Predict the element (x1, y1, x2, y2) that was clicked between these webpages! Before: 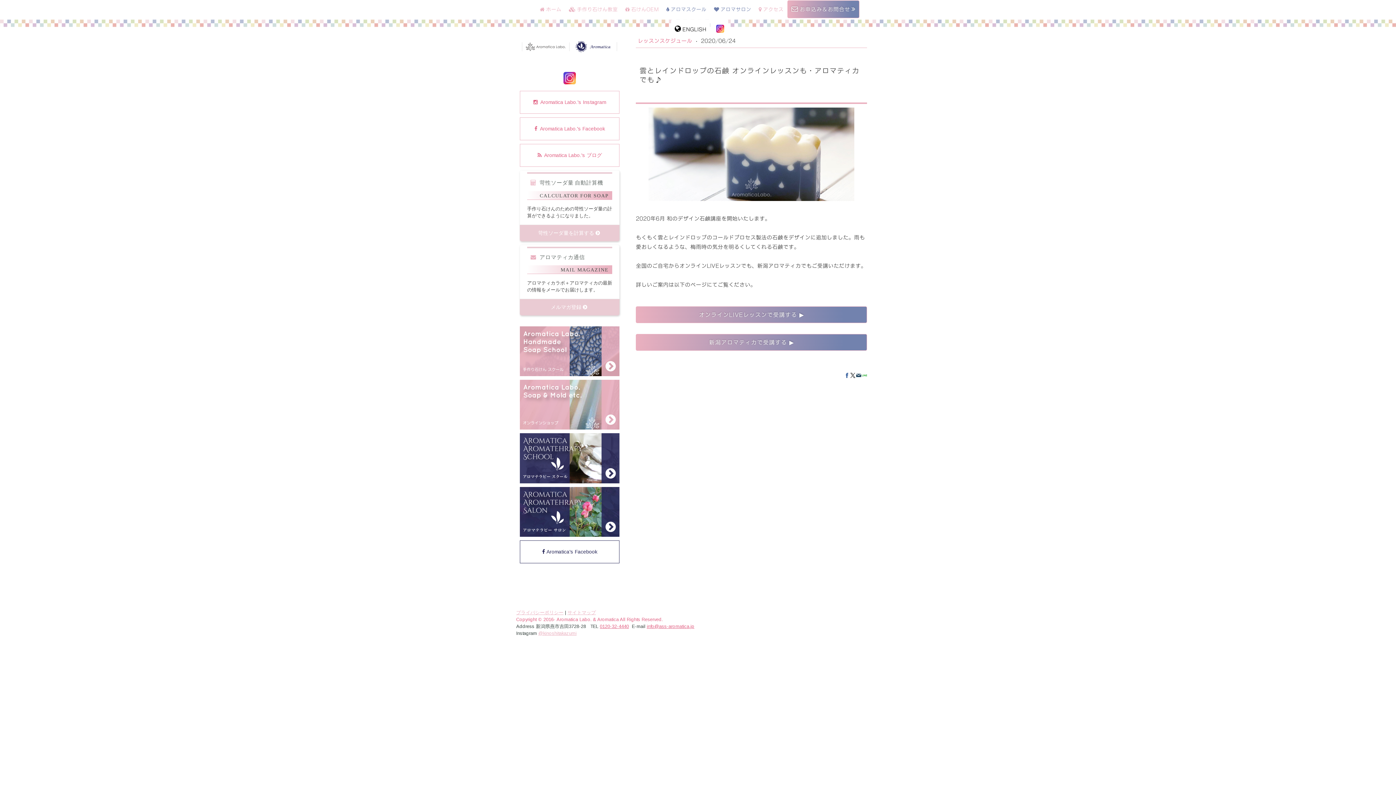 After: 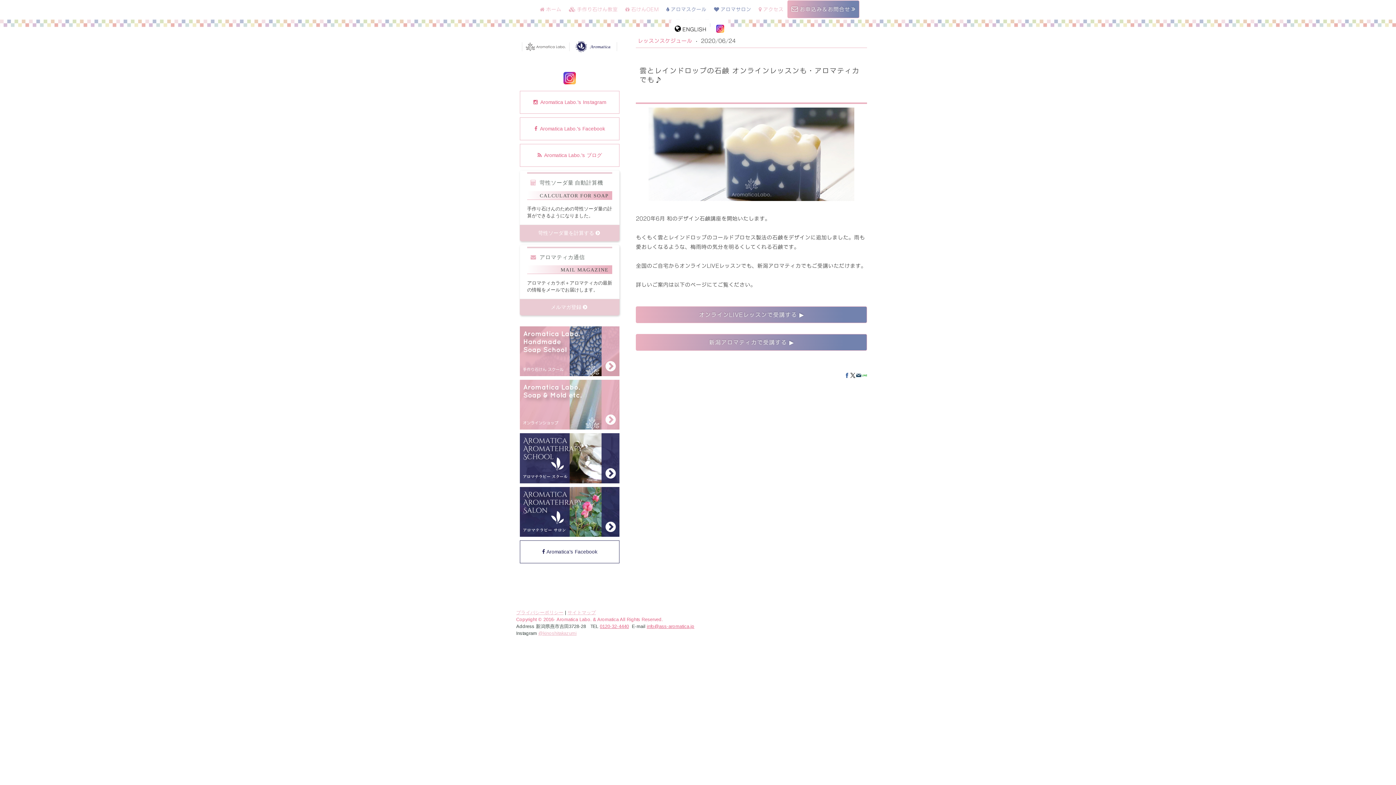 Action: label: info@ass-aromatica.jp bbox: (646, 623, 694, 629)